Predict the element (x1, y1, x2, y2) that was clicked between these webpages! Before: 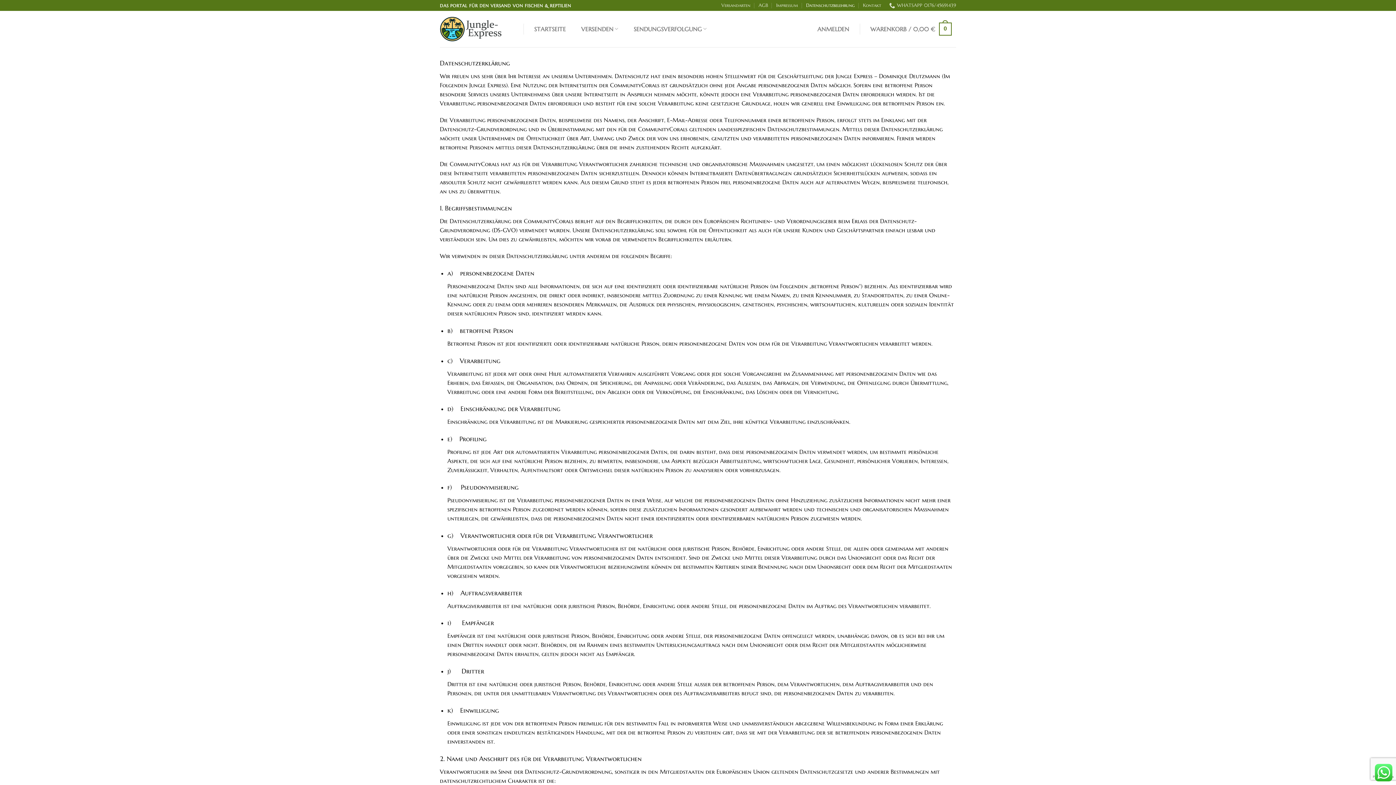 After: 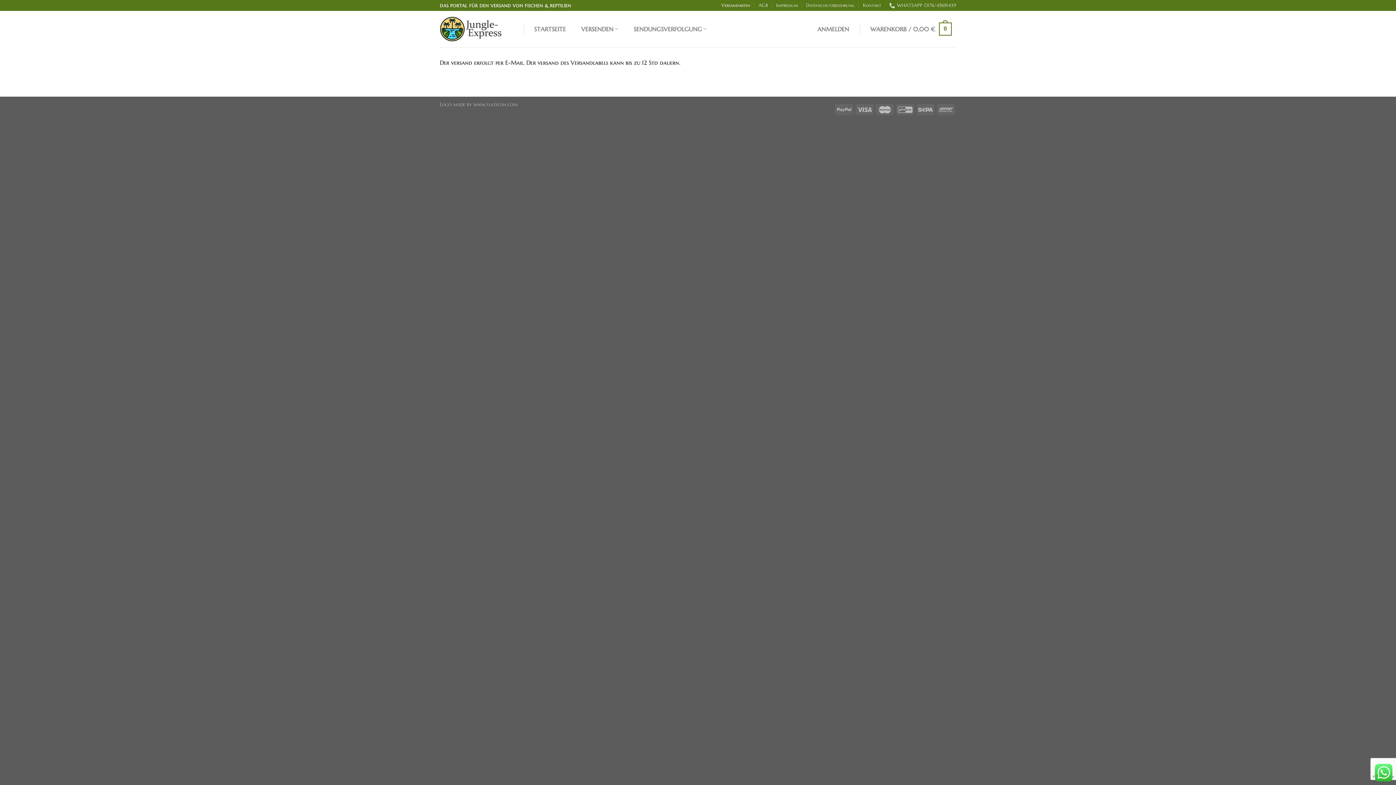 Action: bbox: (721, 0, 750, 10) label: Versandarten